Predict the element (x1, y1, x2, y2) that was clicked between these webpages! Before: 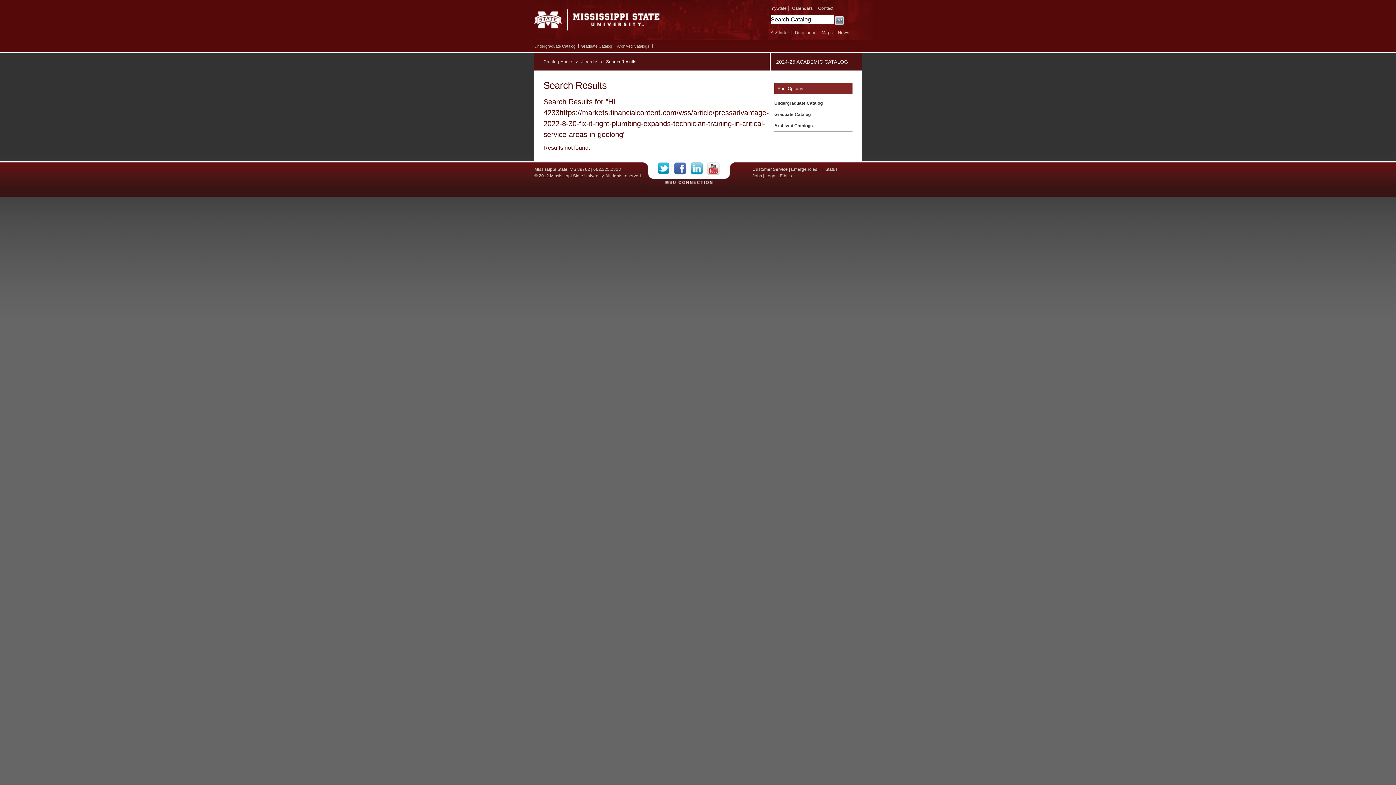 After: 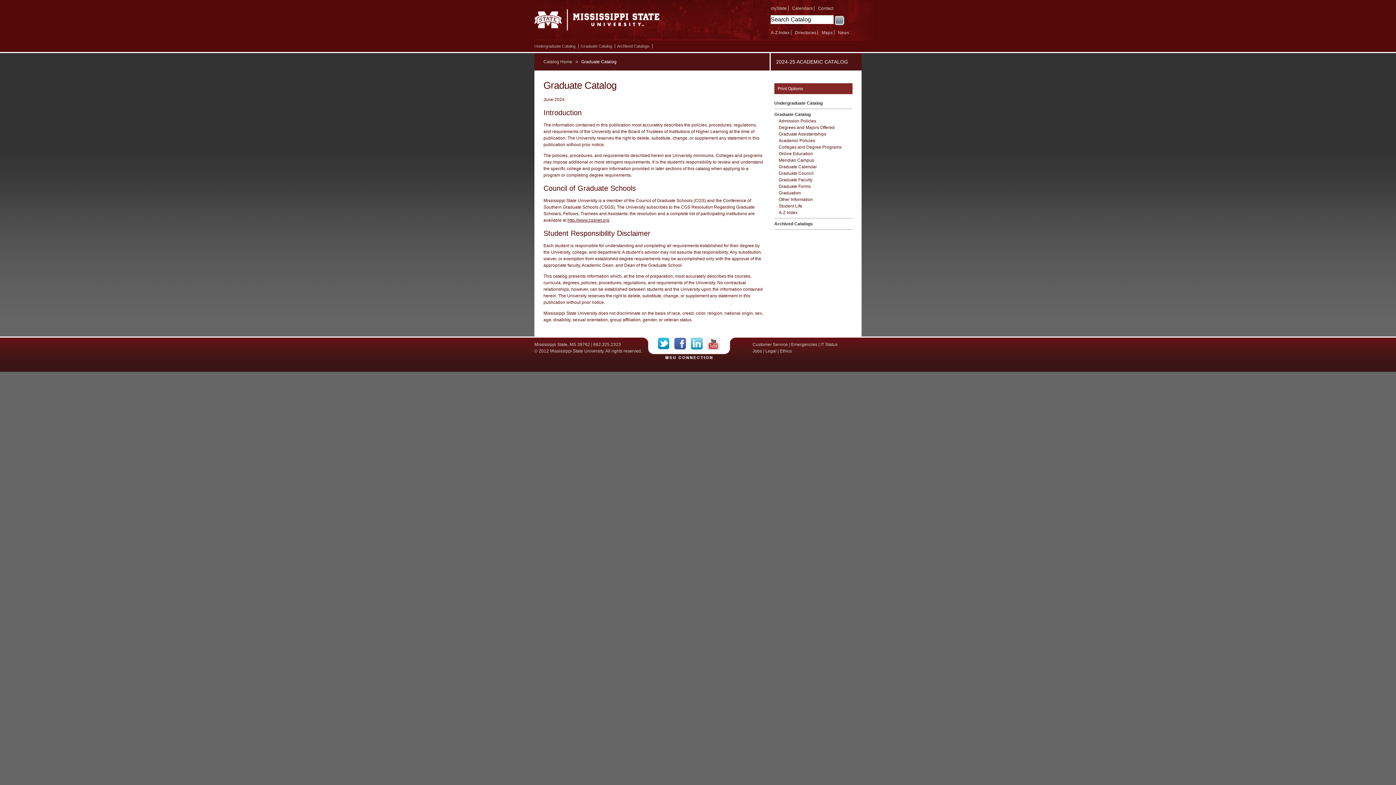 Action: label: Graduate Catalog bbox: (774, 112, 810, 117)